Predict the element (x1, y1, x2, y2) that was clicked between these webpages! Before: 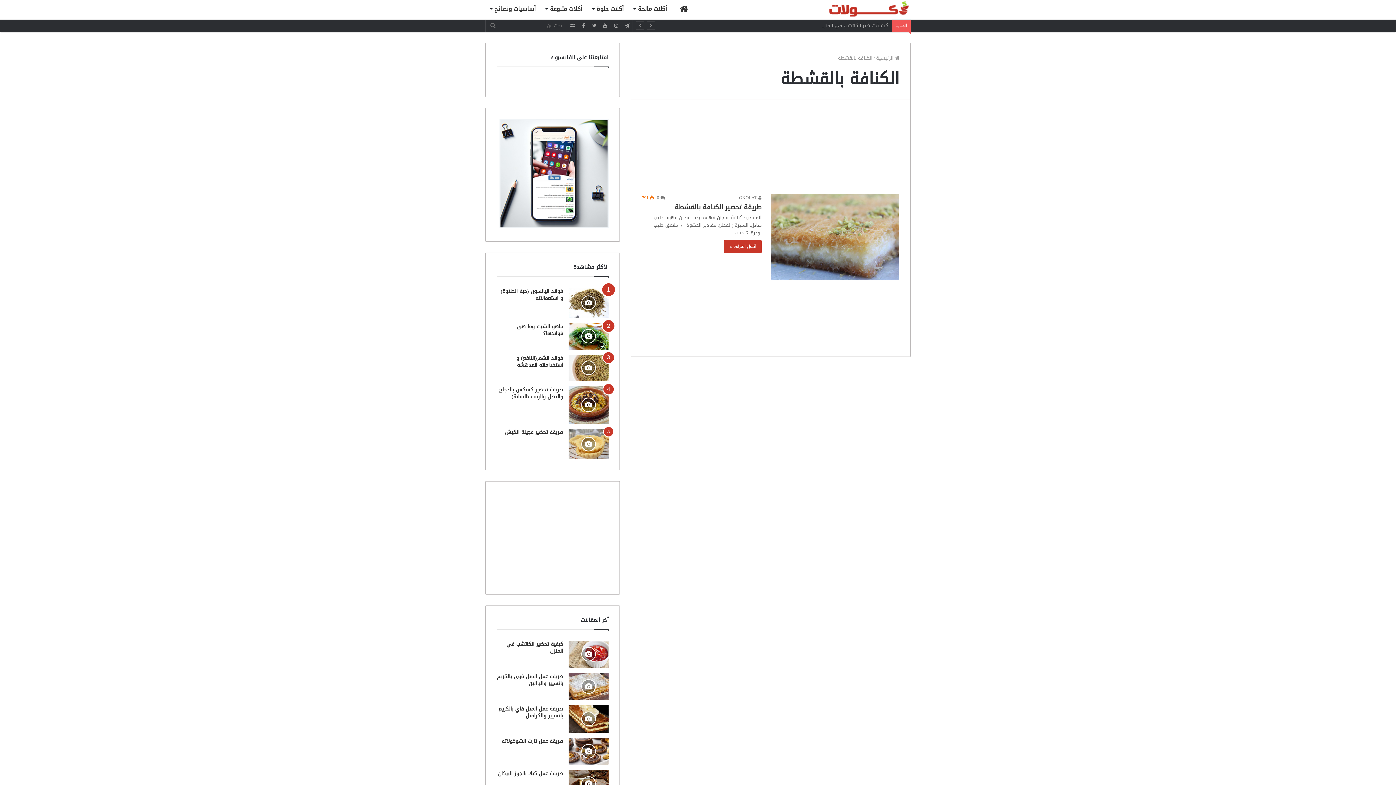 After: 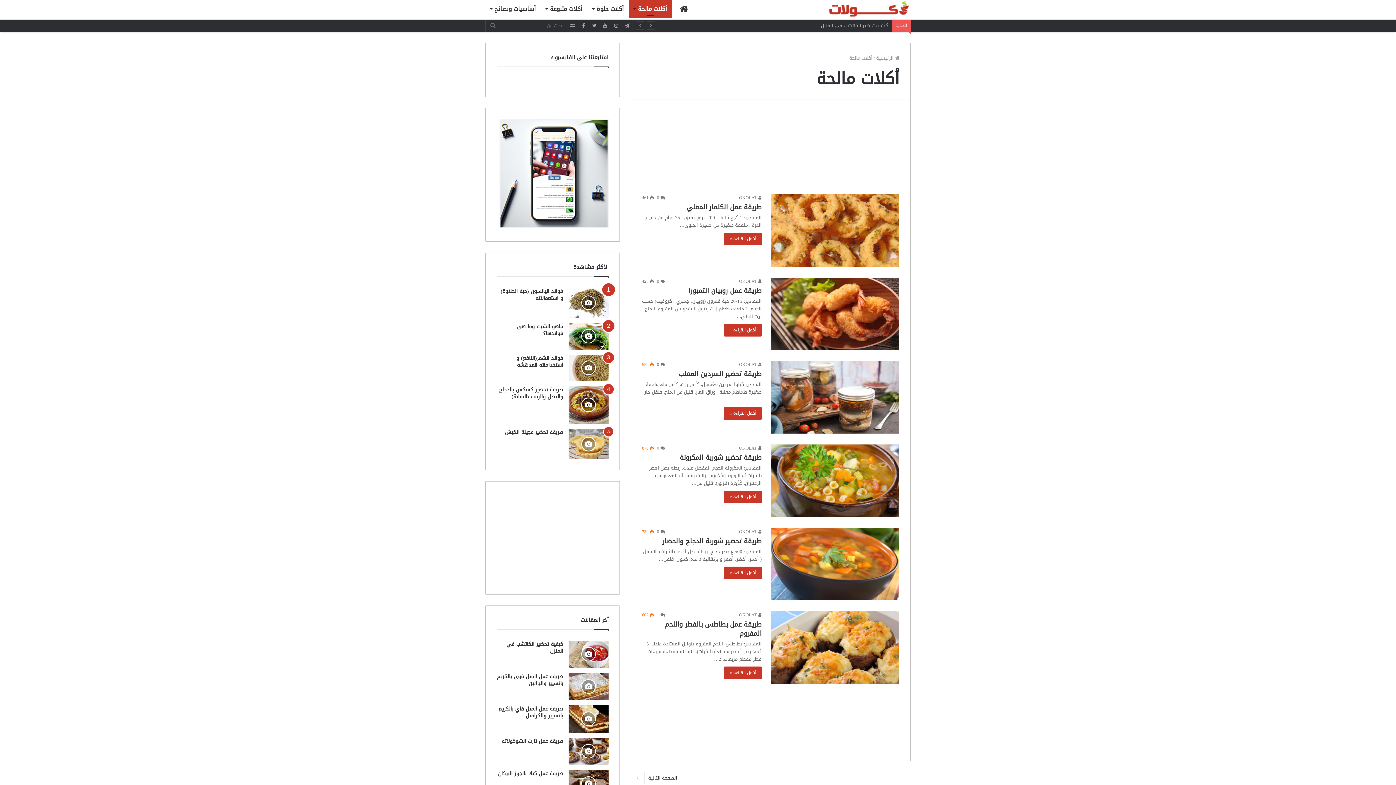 Action: label: أكلات مالحة bbox: (629, 0, 672, 17)